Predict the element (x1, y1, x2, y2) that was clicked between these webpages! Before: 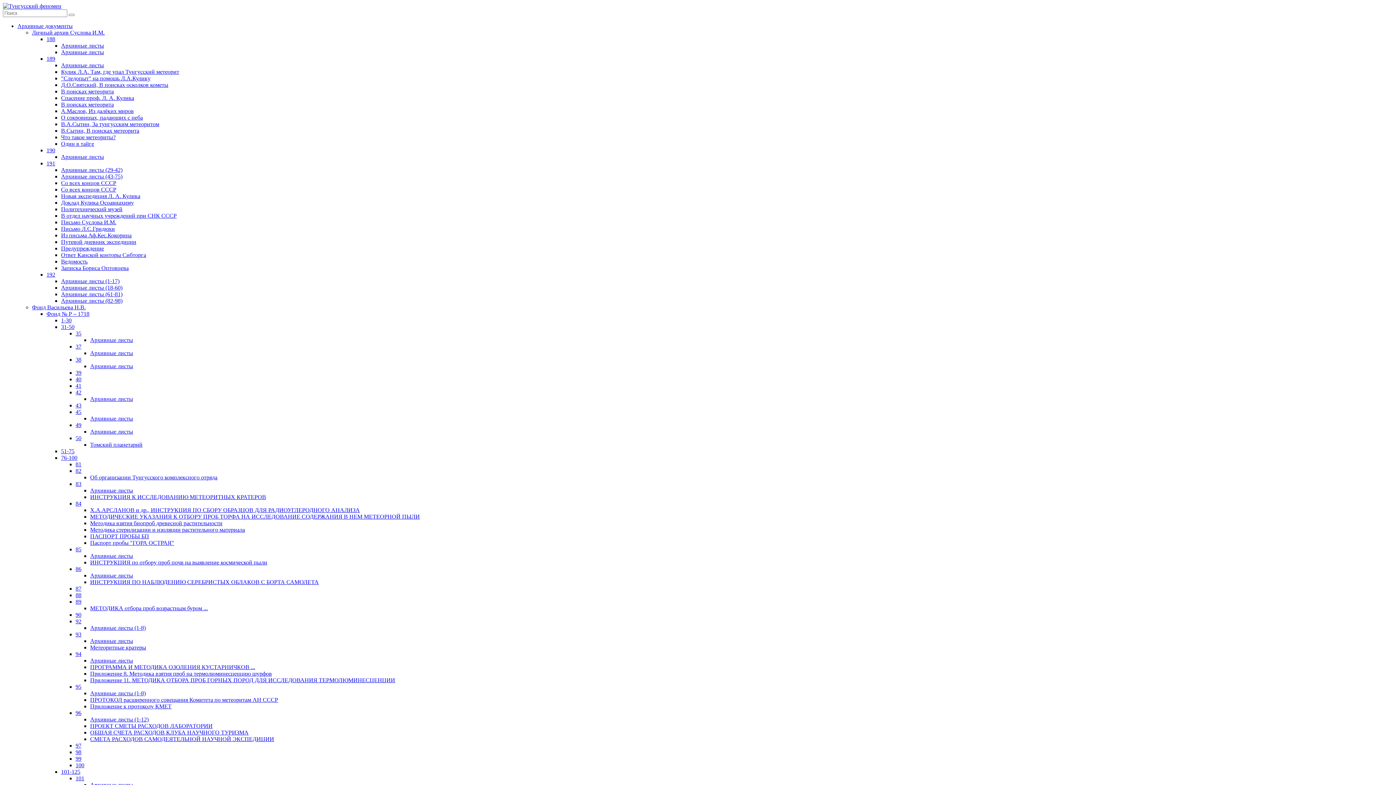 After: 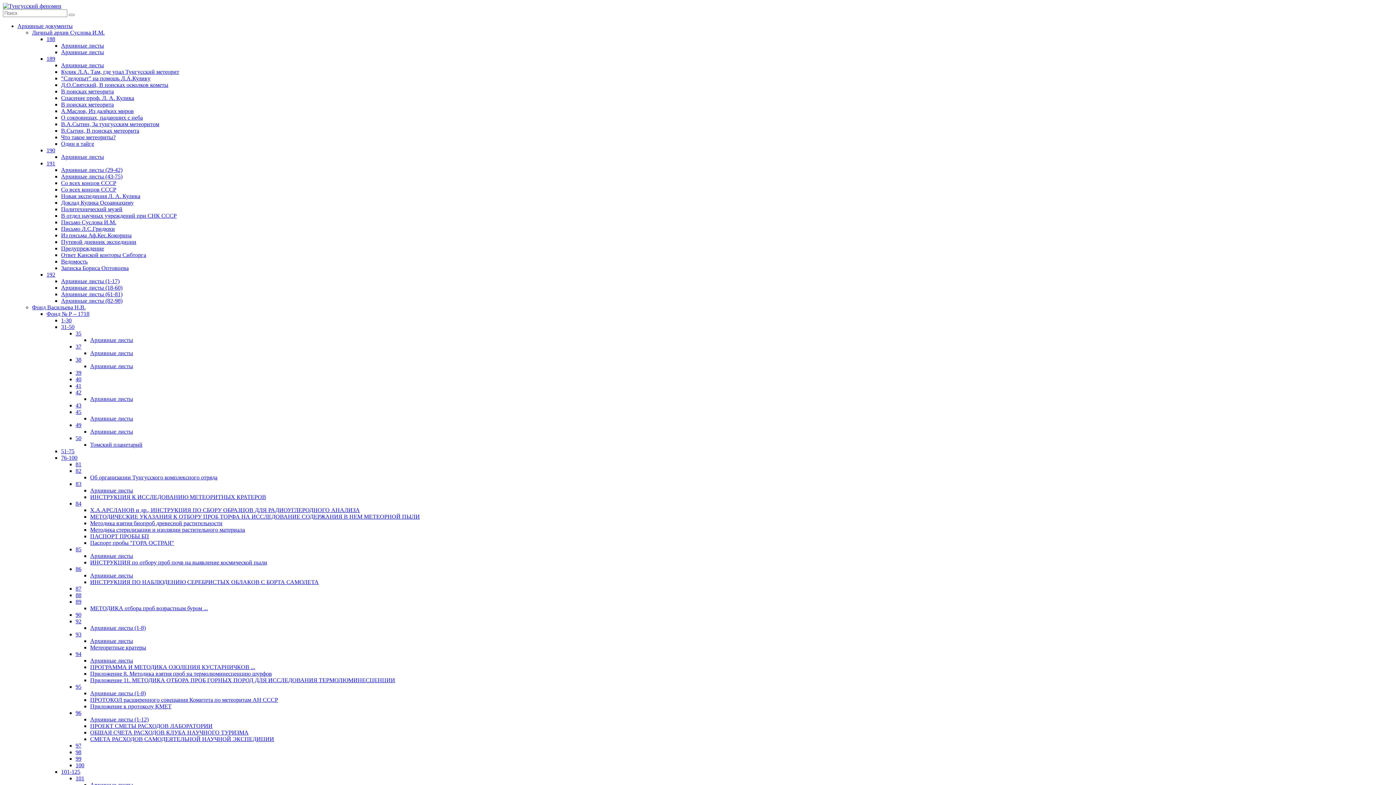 Action: label: Кулик Л.А. Там, где упал Тунгусский метеорит bbox: (61, 68, 179, 74)